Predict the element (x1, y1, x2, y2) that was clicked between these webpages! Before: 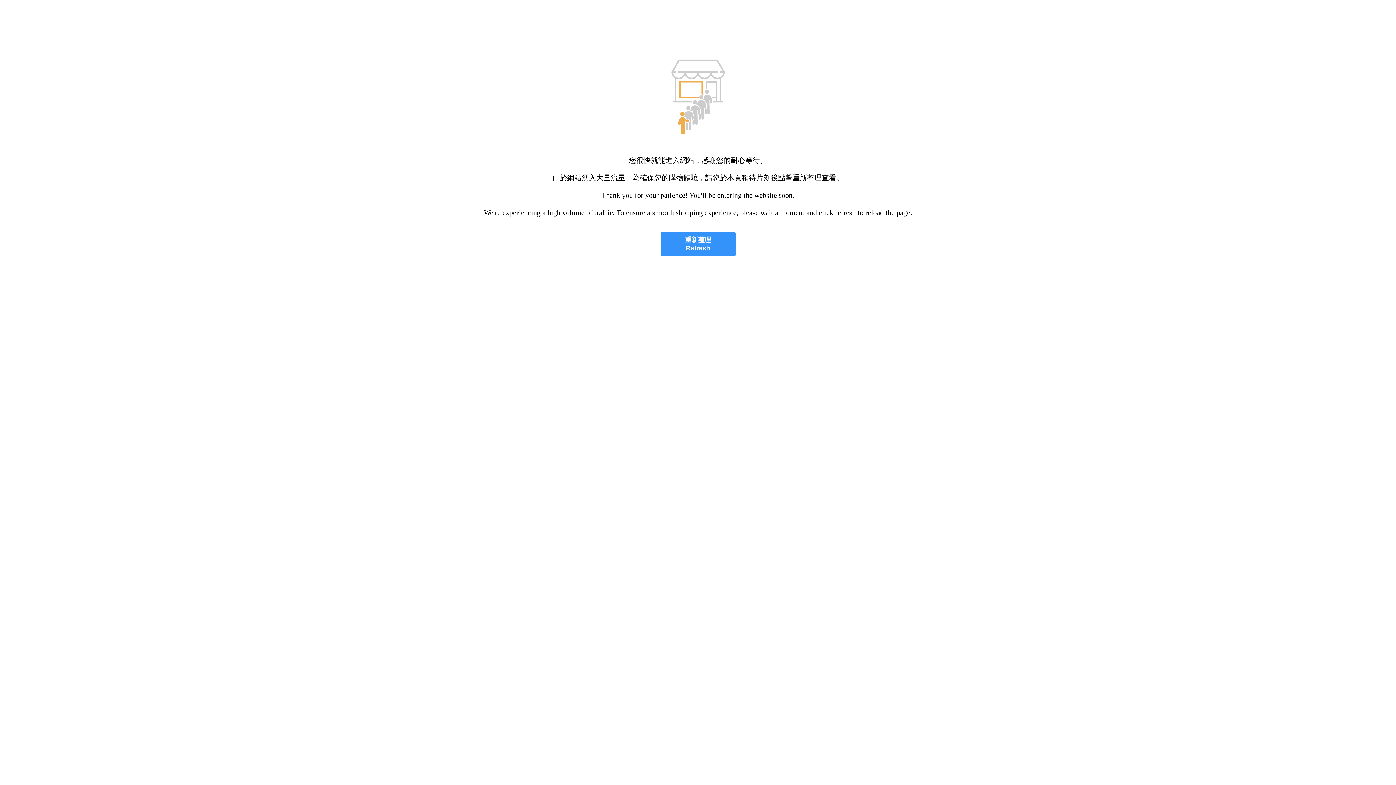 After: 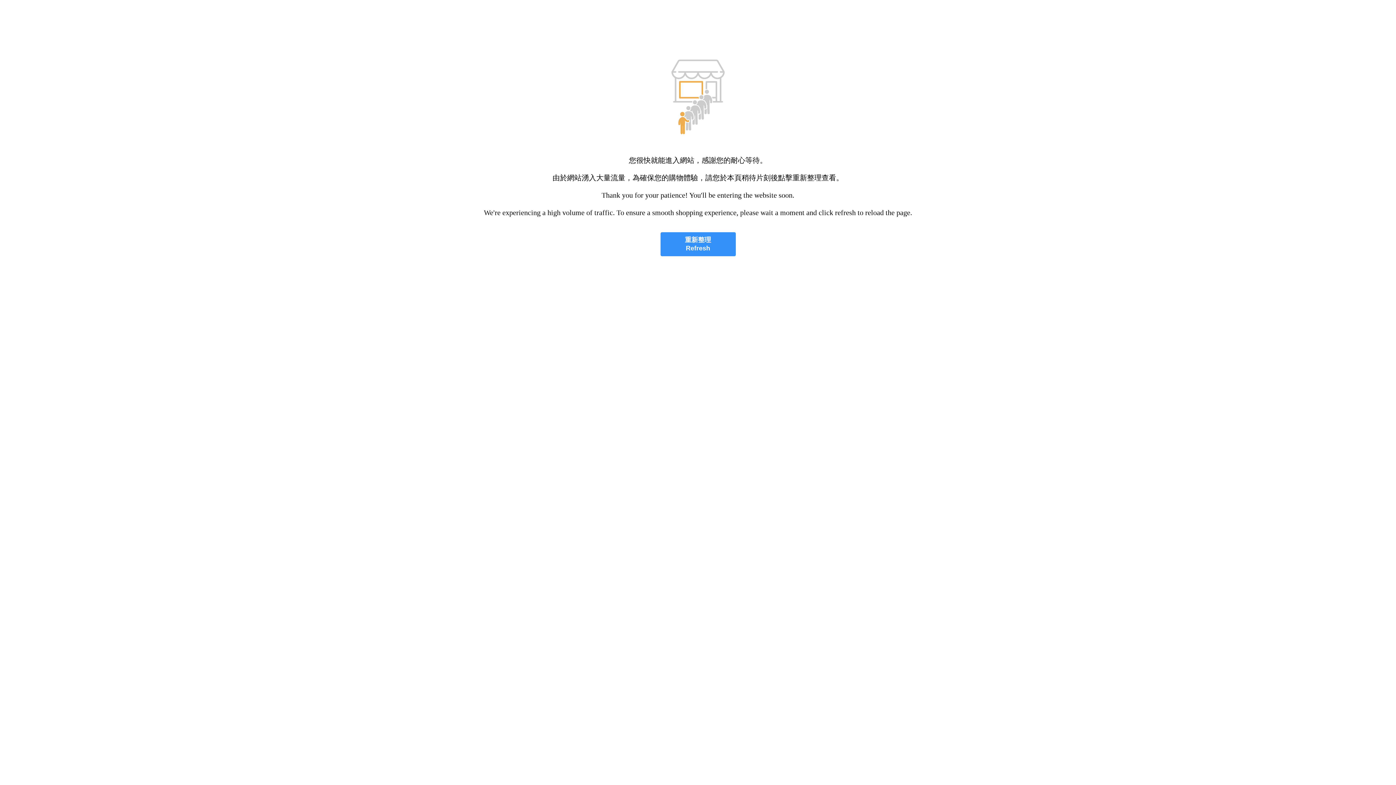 Action: label: 重新整理
Refresh bbox: (660, 232, 735, 256)